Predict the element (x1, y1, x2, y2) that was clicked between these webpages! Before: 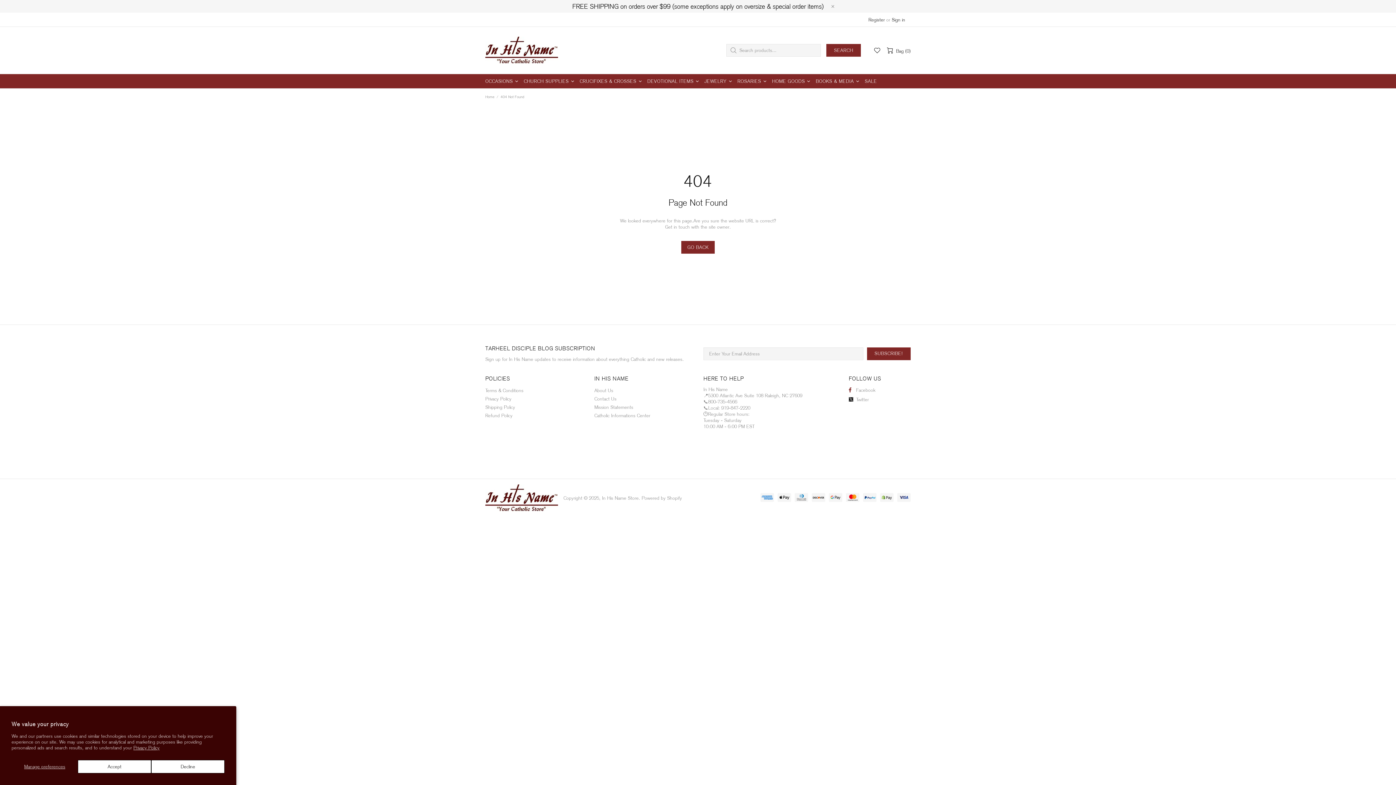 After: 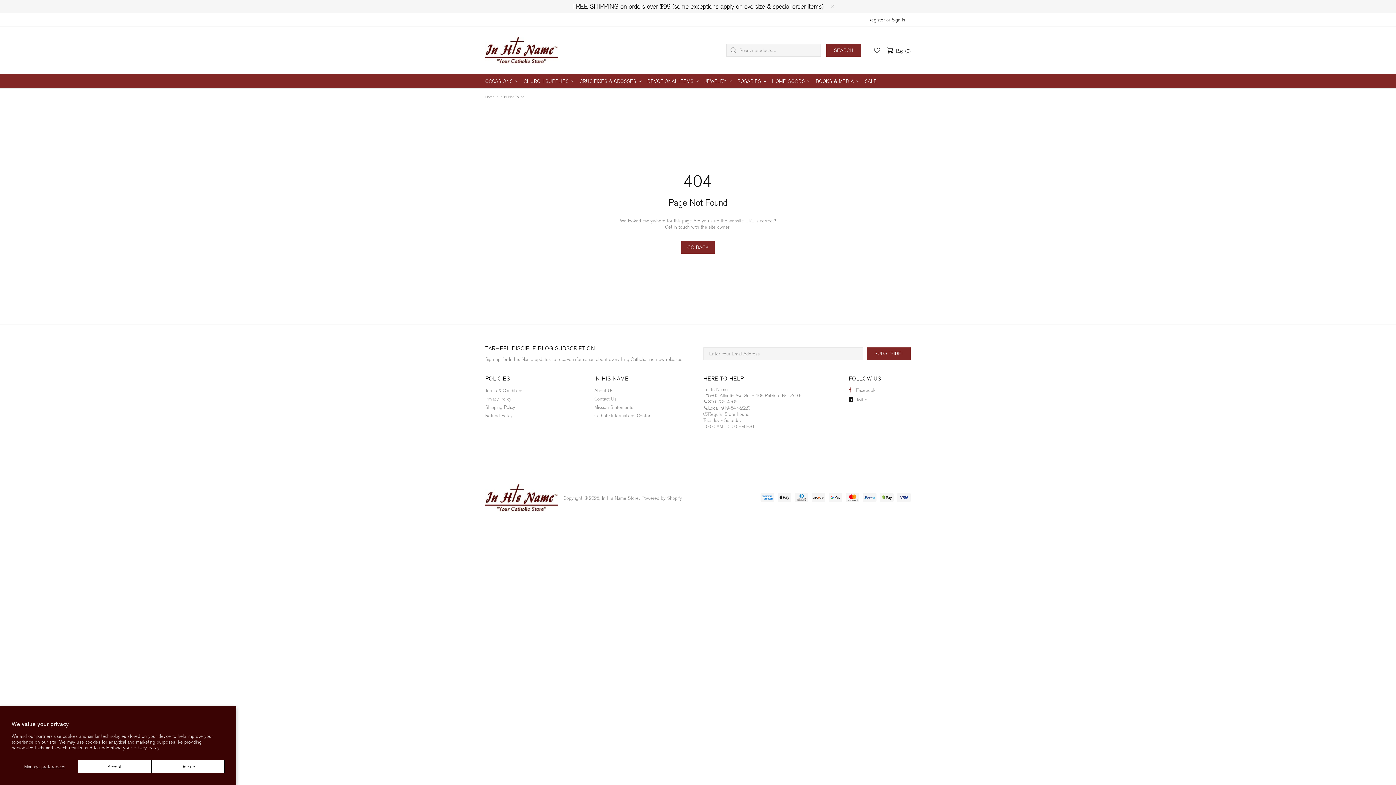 Action: bbox: (892, 16, 905, 22) label: Sign in